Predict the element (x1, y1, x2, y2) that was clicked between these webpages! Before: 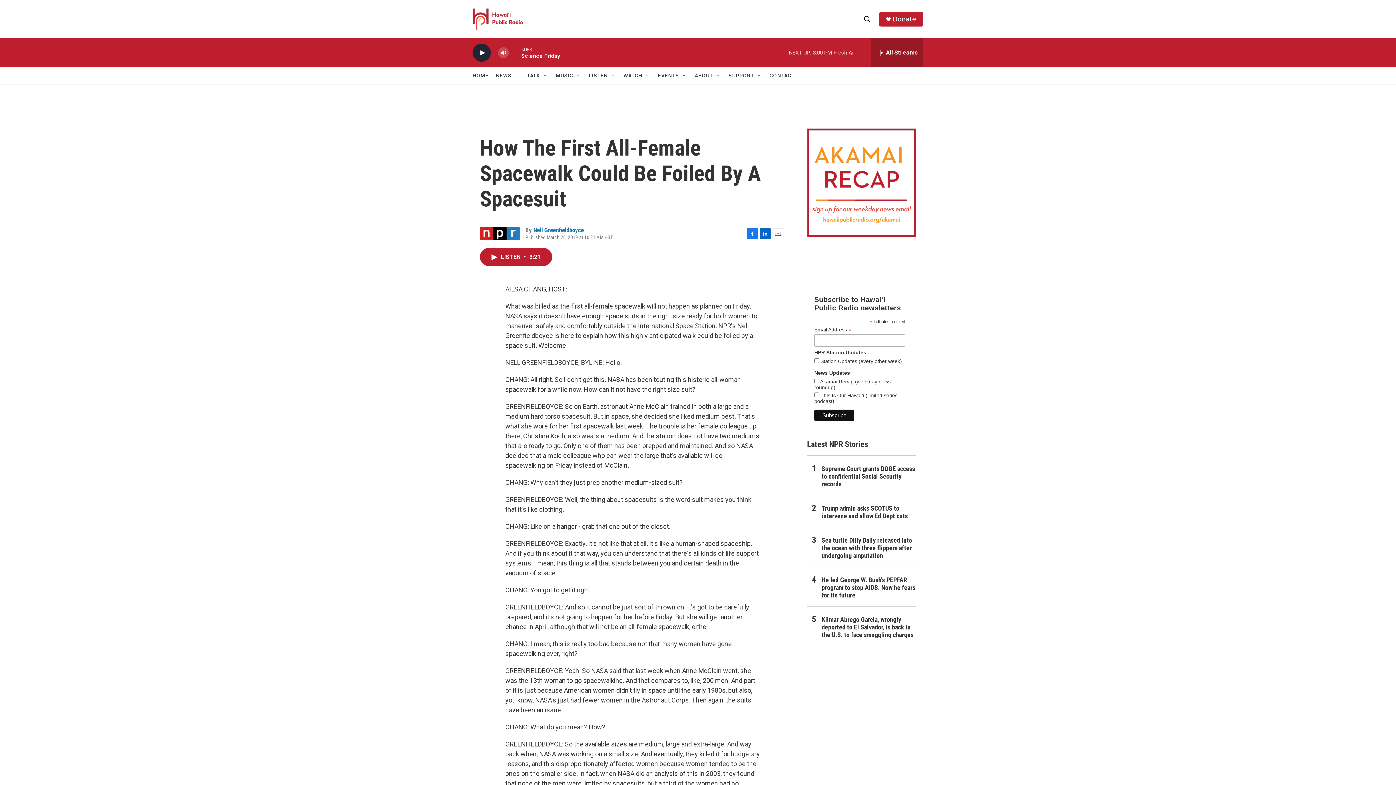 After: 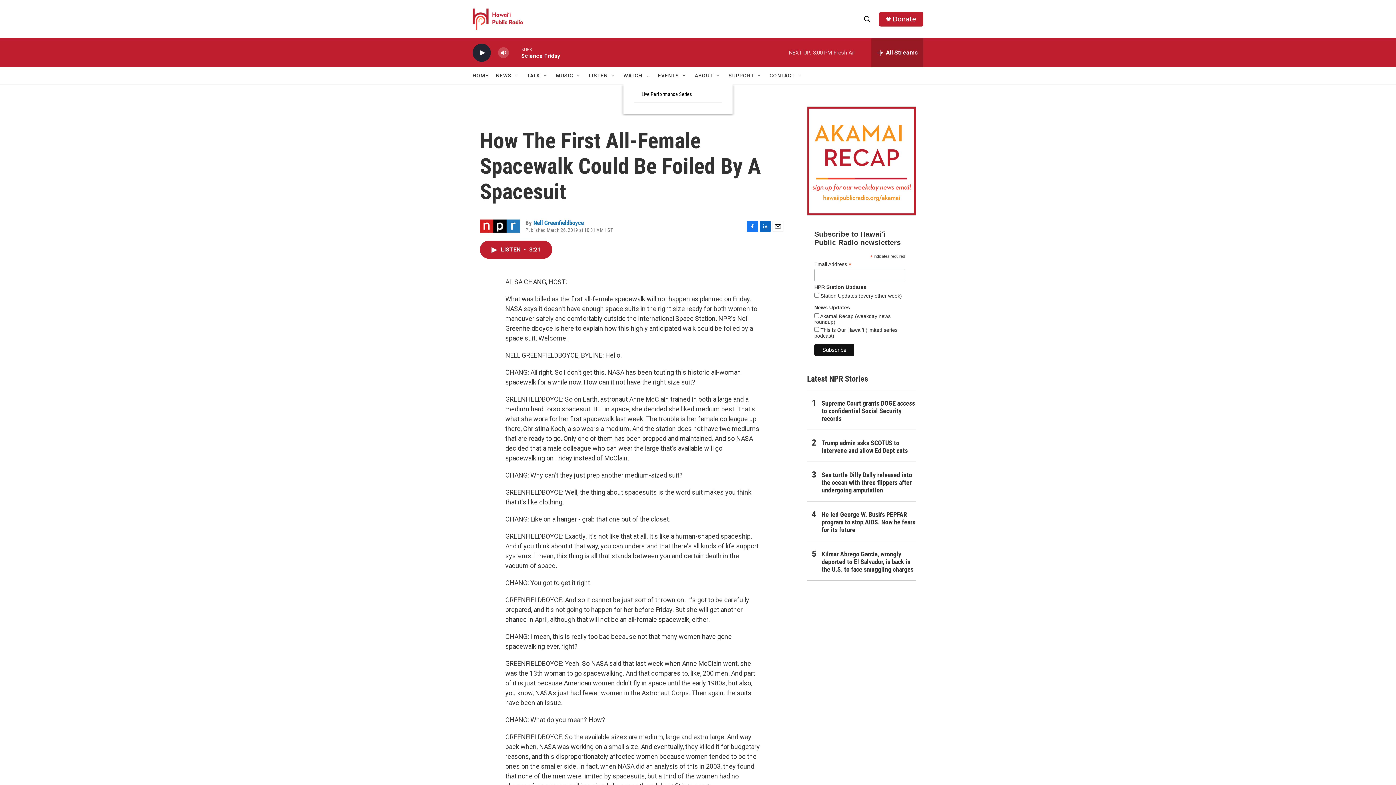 Action: label: Open Sub Navigation bbox: (649, 72, 655, 78)